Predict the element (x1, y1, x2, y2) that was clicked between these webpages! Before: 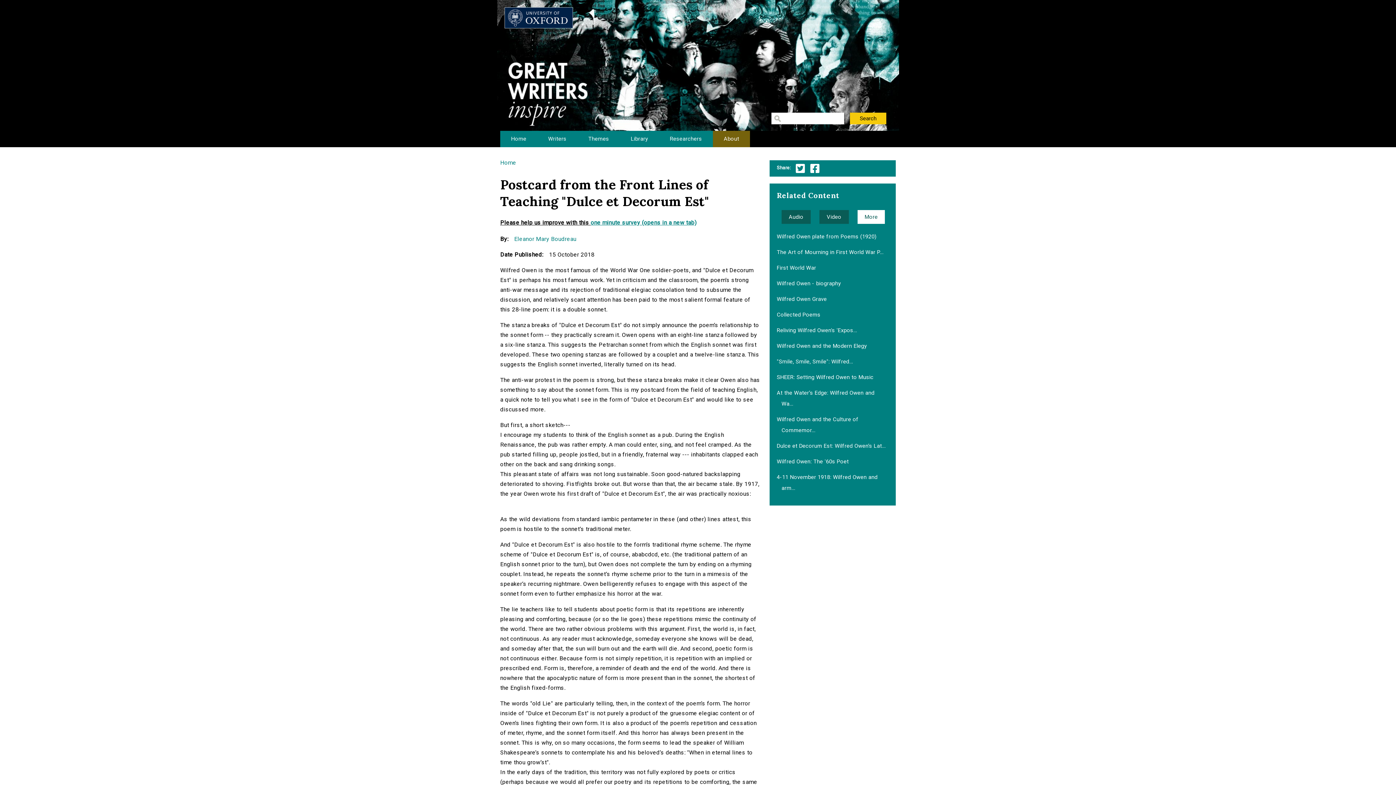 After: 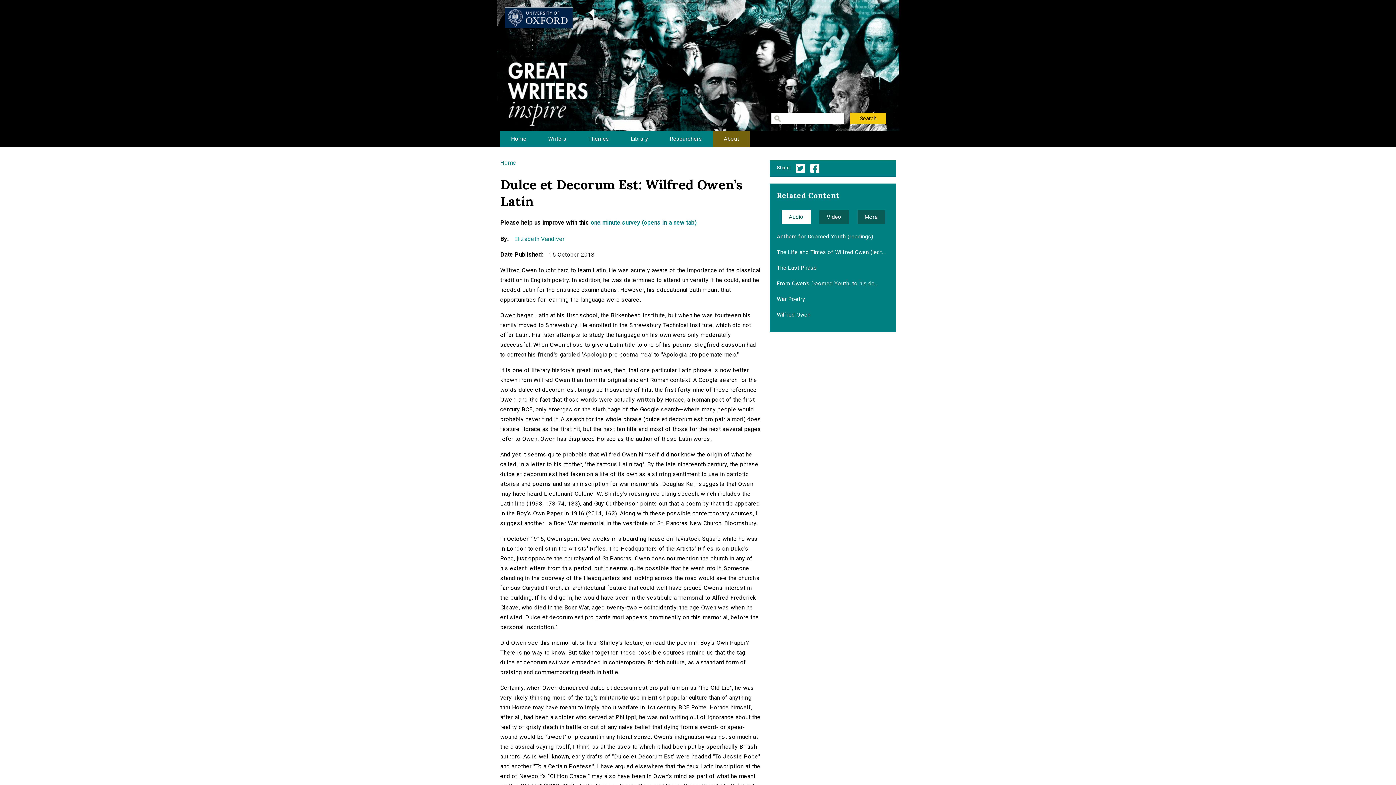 Action: bbox: (774, 439, 888, 453) label: Dulce et Decorum Est: Wilfred Owen’s Lat...